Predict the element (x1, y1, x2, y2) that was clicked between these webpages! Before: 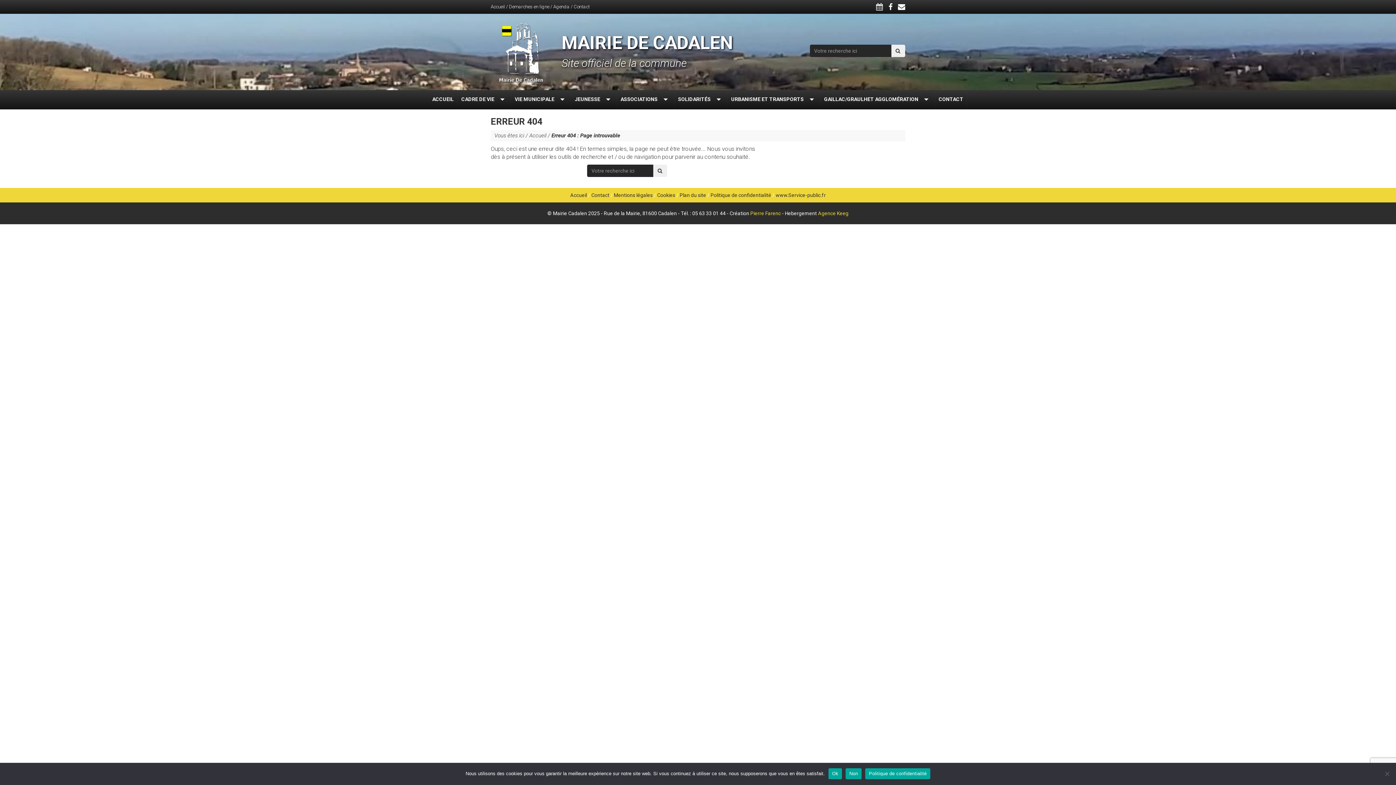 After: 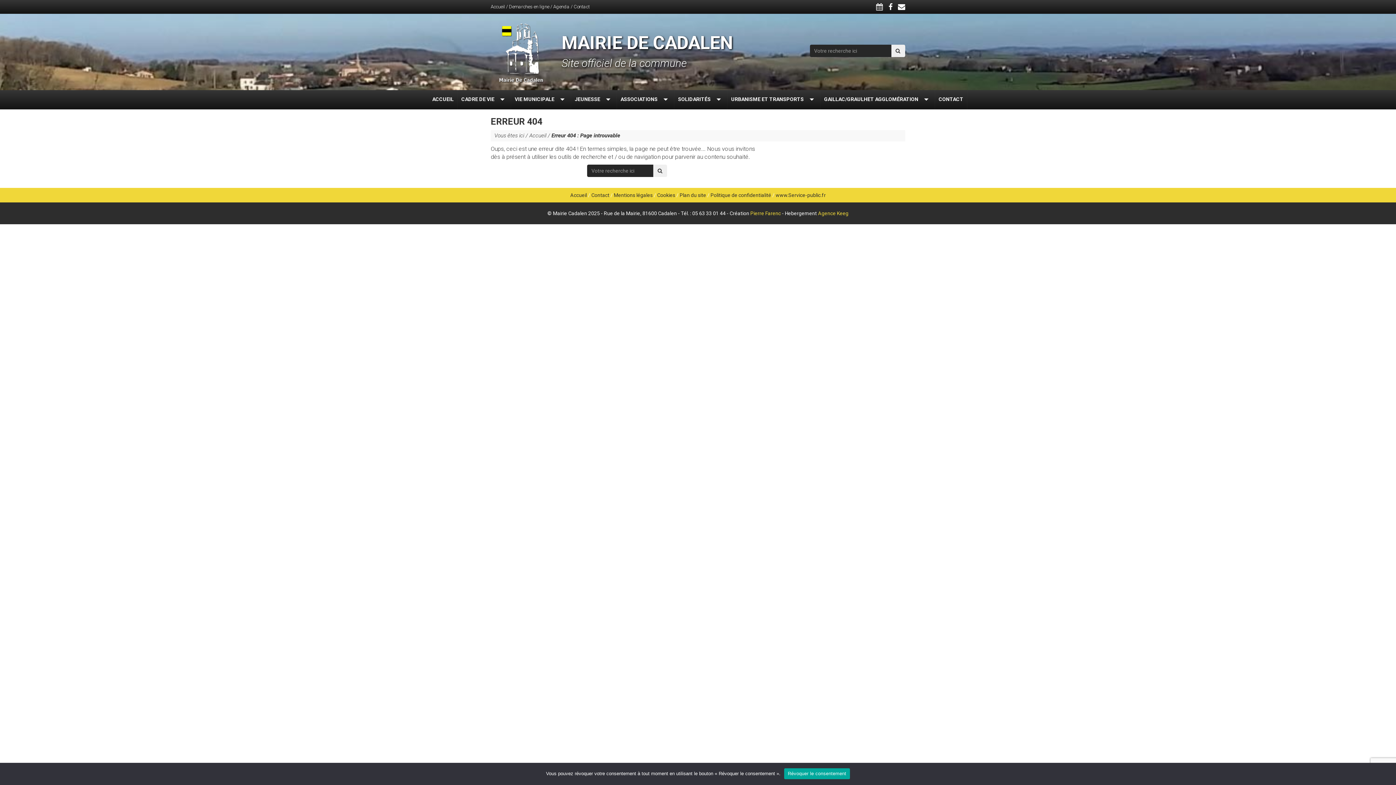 Action: bbox: (828, 768, 842, 779) label: Ok